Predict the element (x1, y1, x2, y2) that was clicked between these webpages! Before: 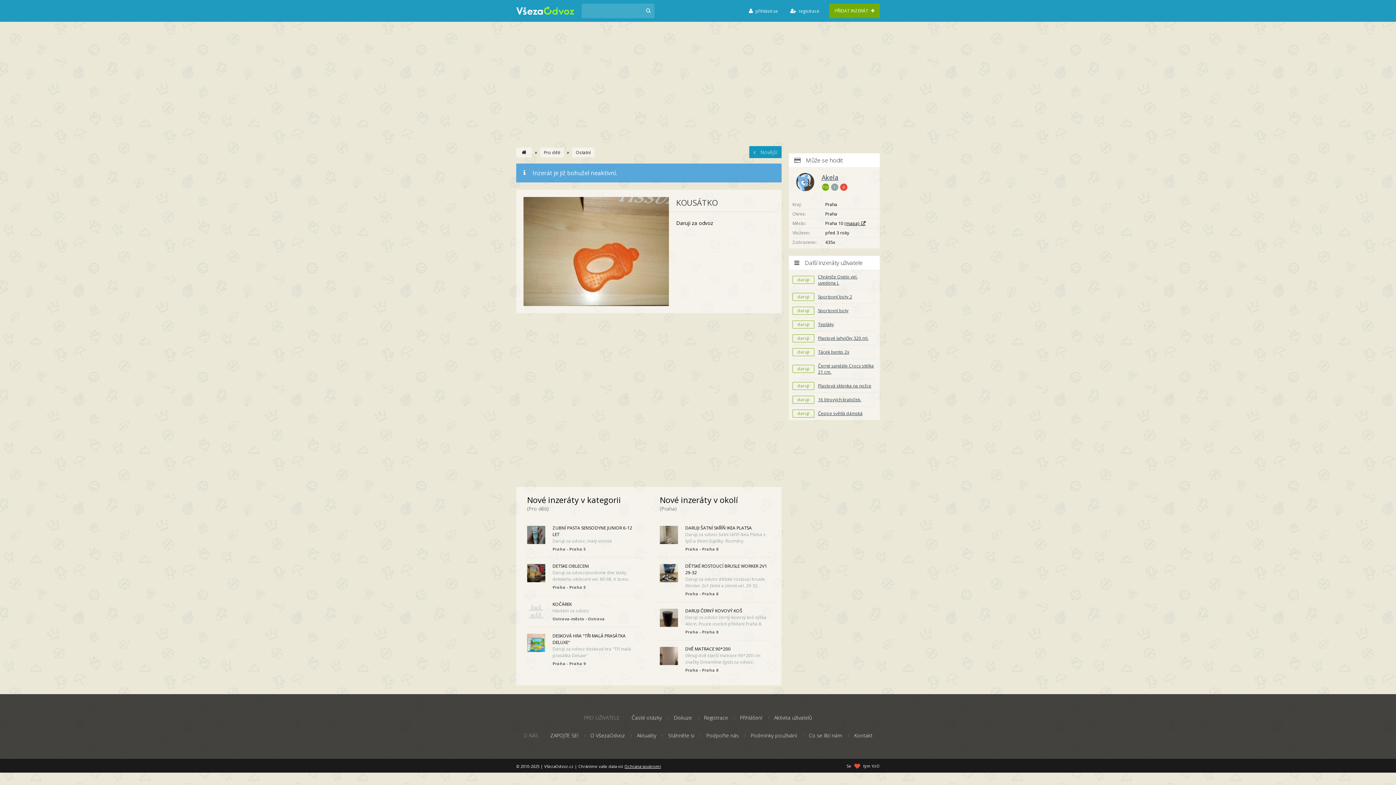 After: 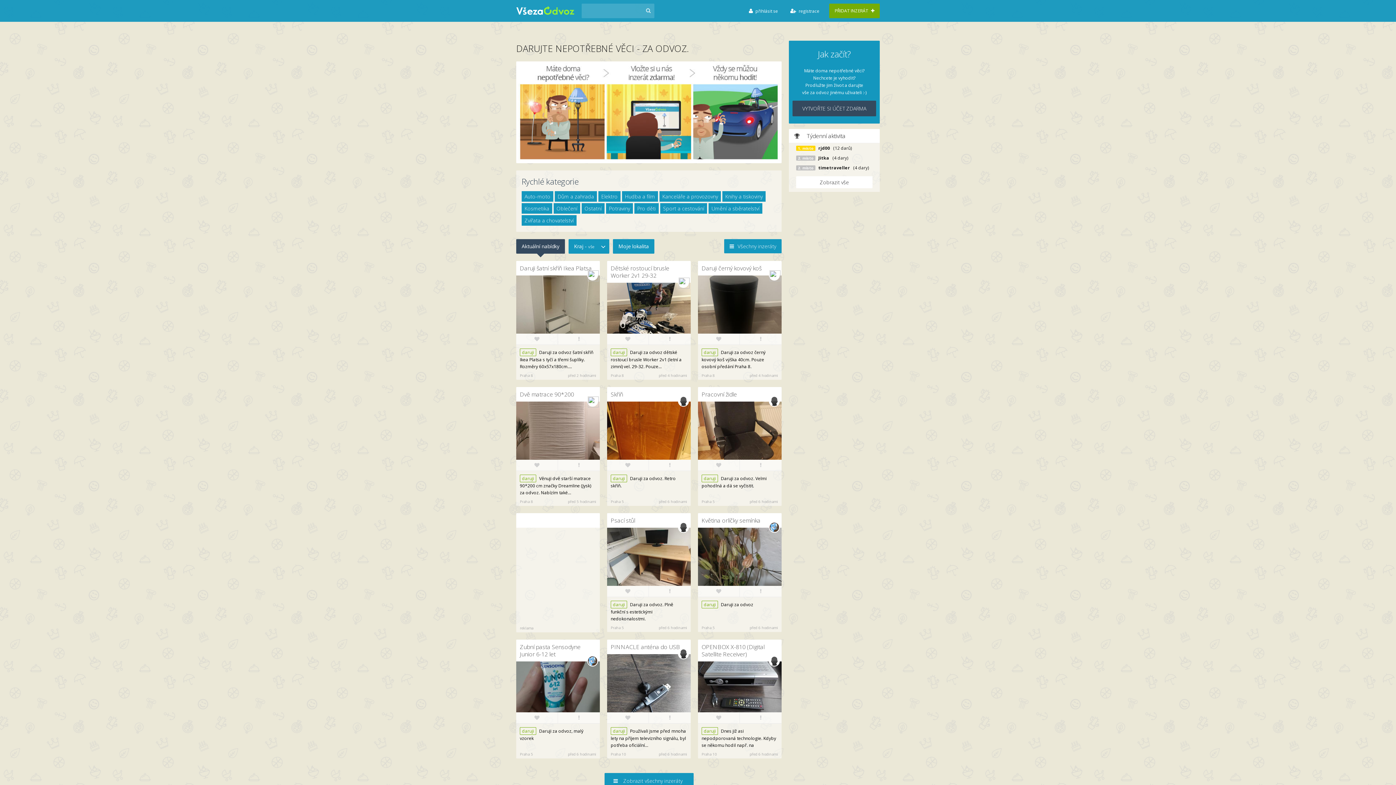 Action: bbox: (516, 147, 532, 157)